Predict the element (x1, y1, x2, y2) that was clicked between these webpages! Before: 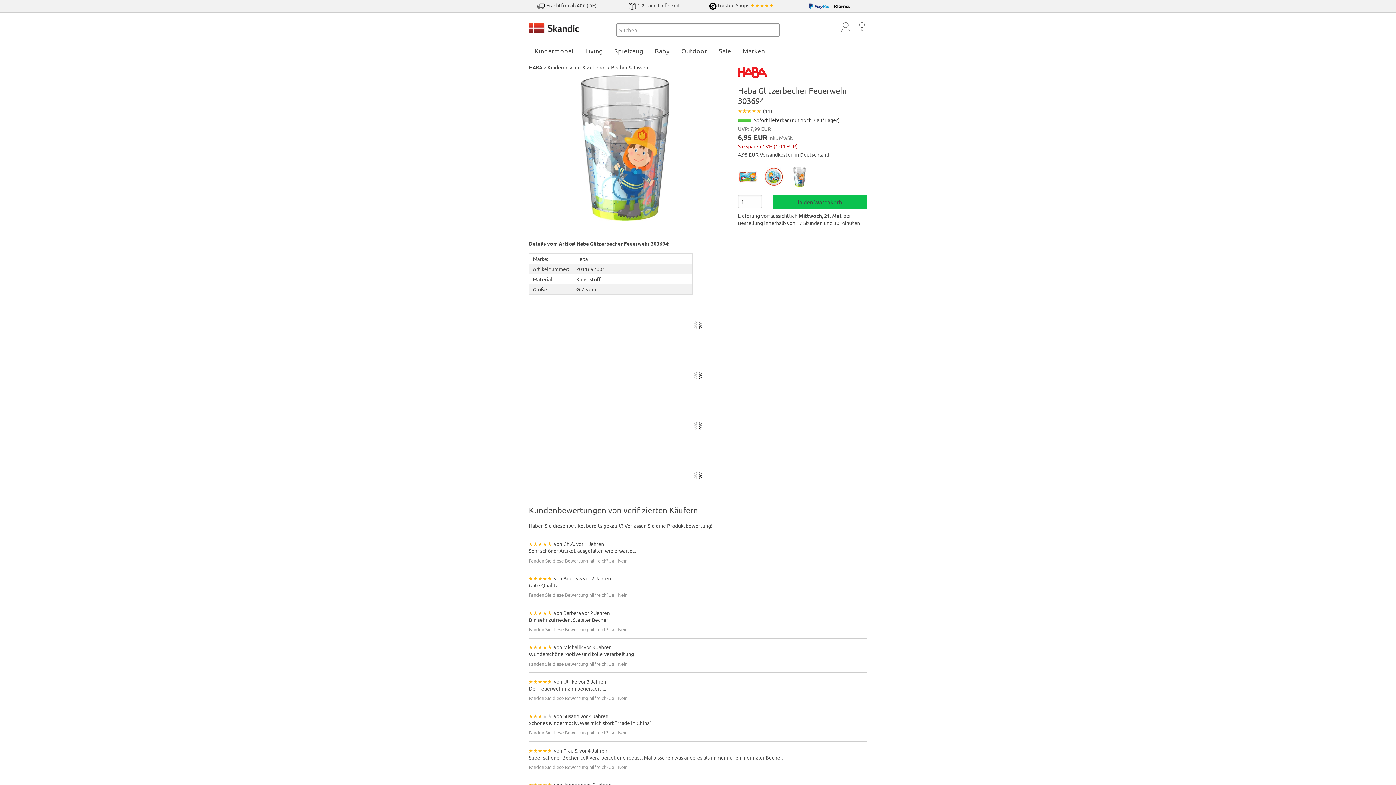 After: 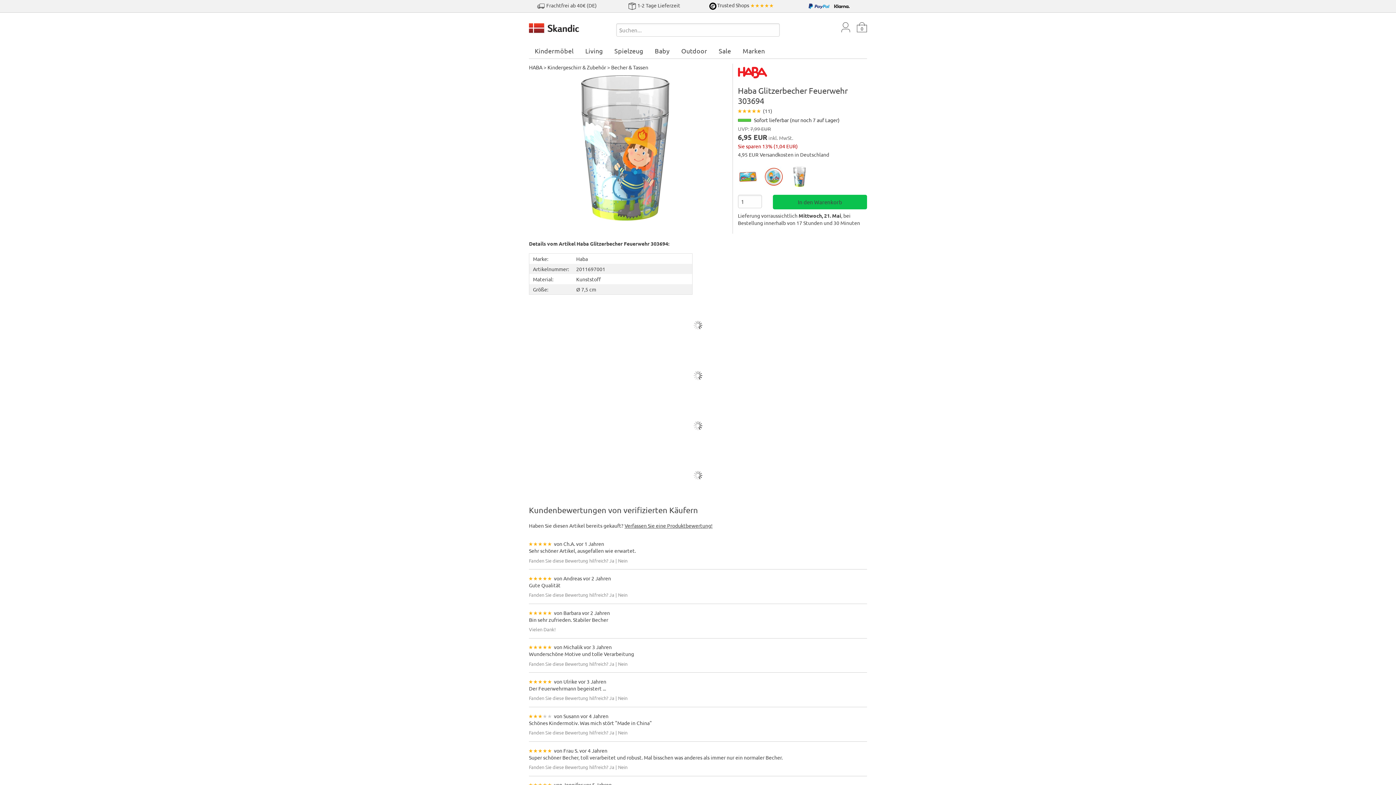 Action: label: Nein bbox: (618, 626, 627, 632)